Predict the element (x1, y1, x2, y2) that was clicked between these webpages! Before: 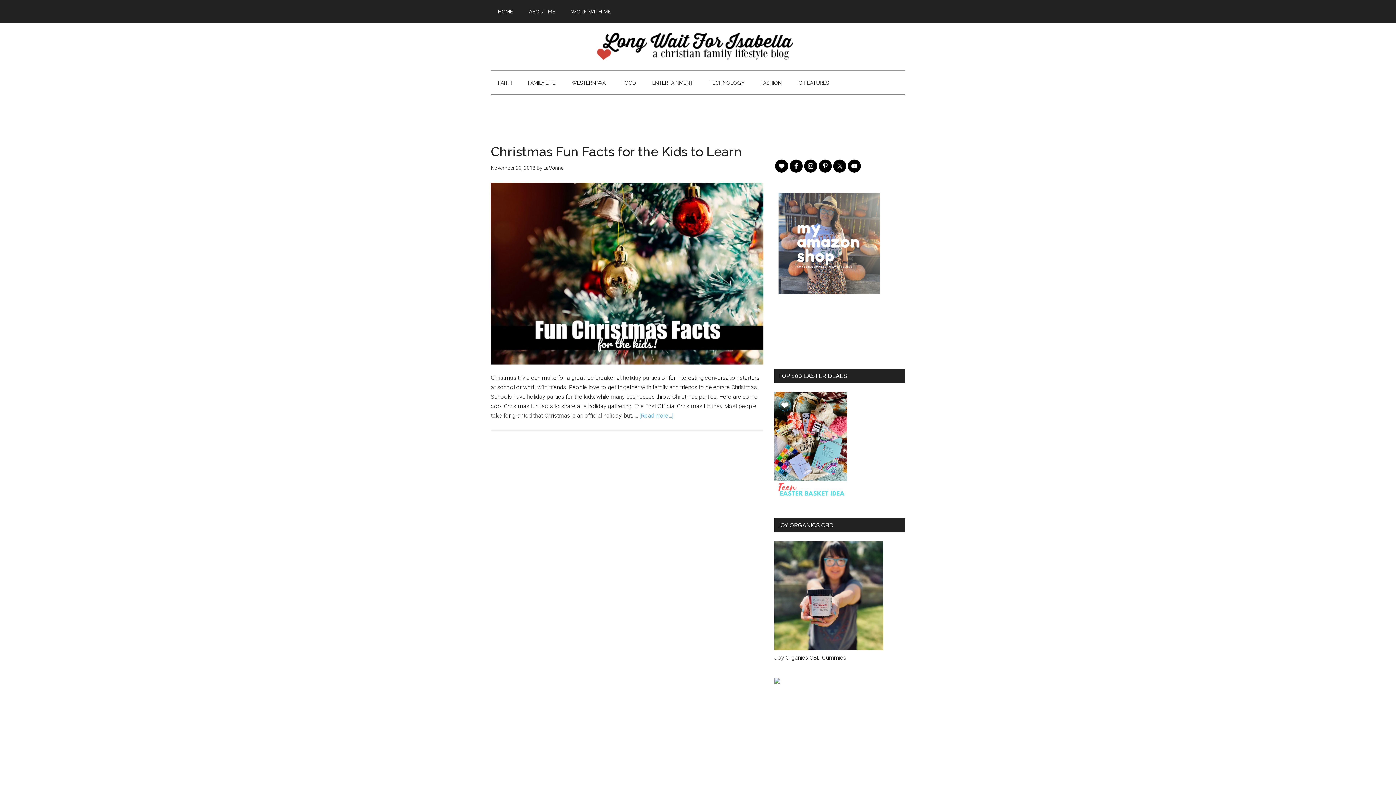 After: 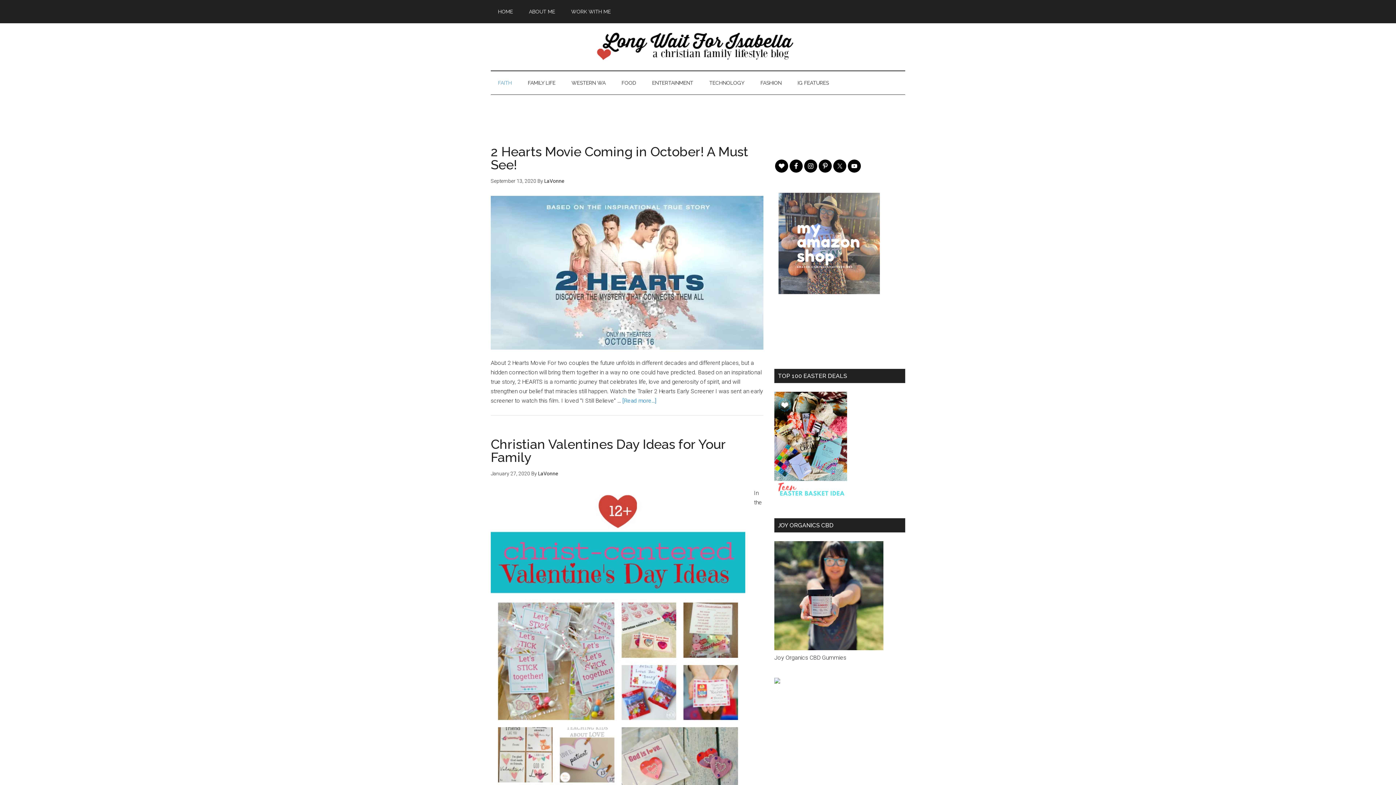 Action: bbox: (490, 71, 519, 94) label: FAITH